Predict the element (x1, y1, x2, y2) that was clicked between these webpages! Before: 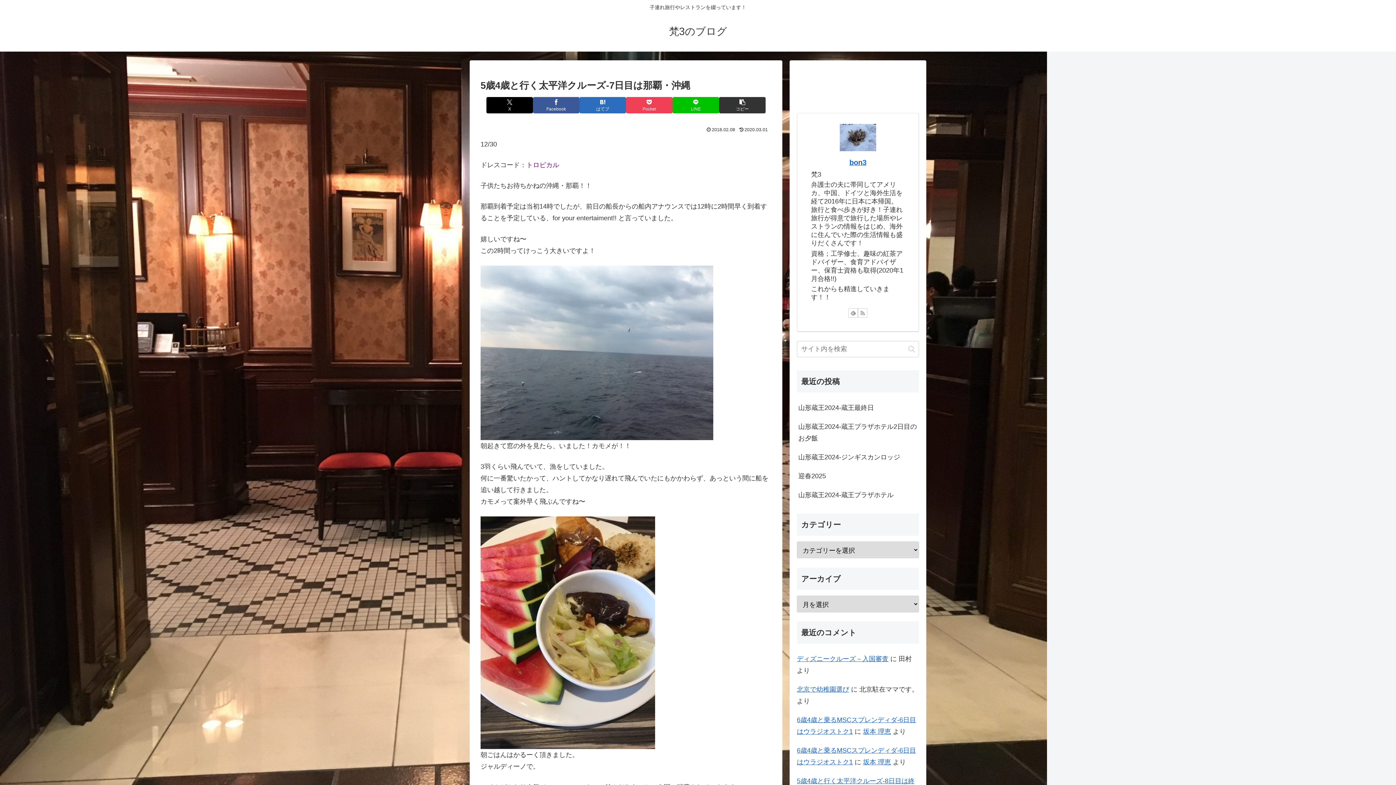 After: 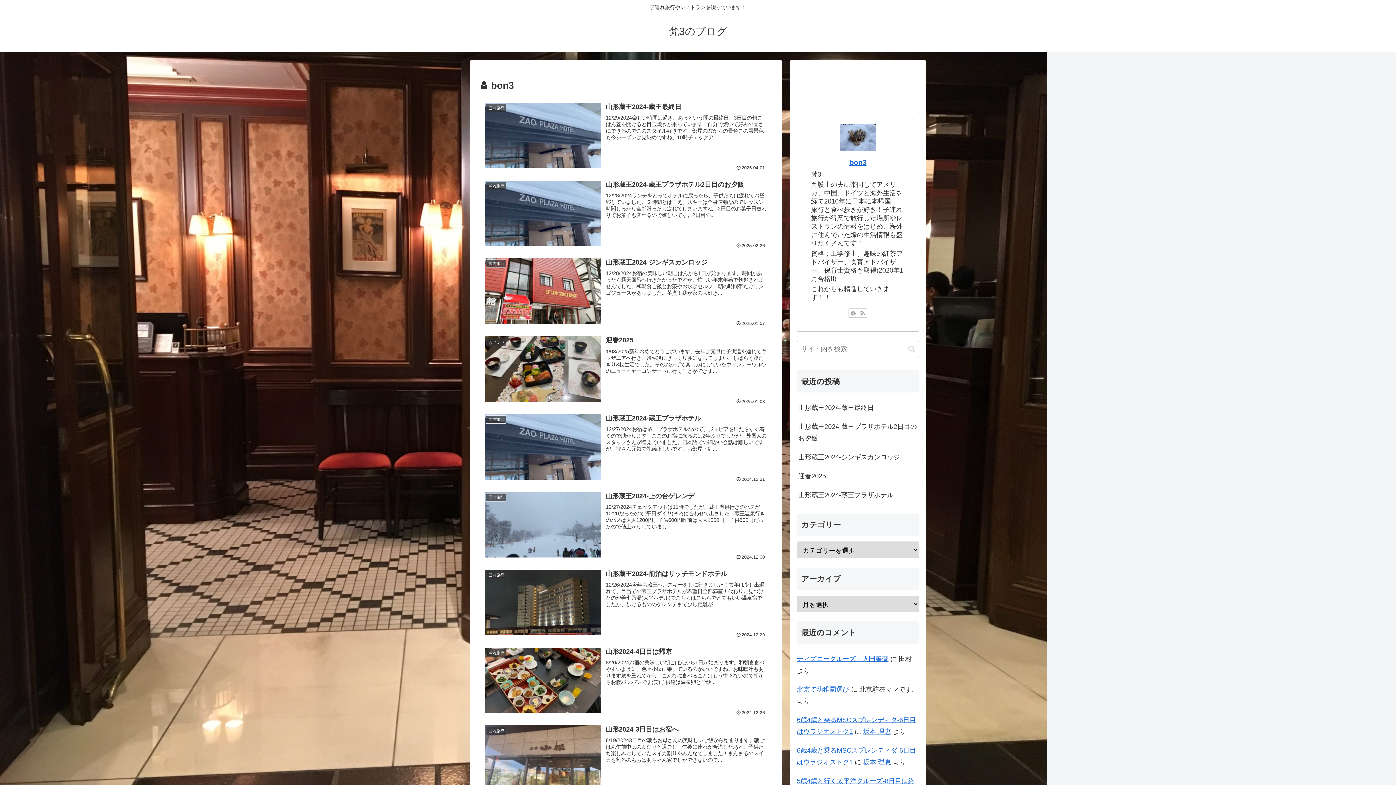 Action: bbox: (849, 158, 866, 166) label: bon3